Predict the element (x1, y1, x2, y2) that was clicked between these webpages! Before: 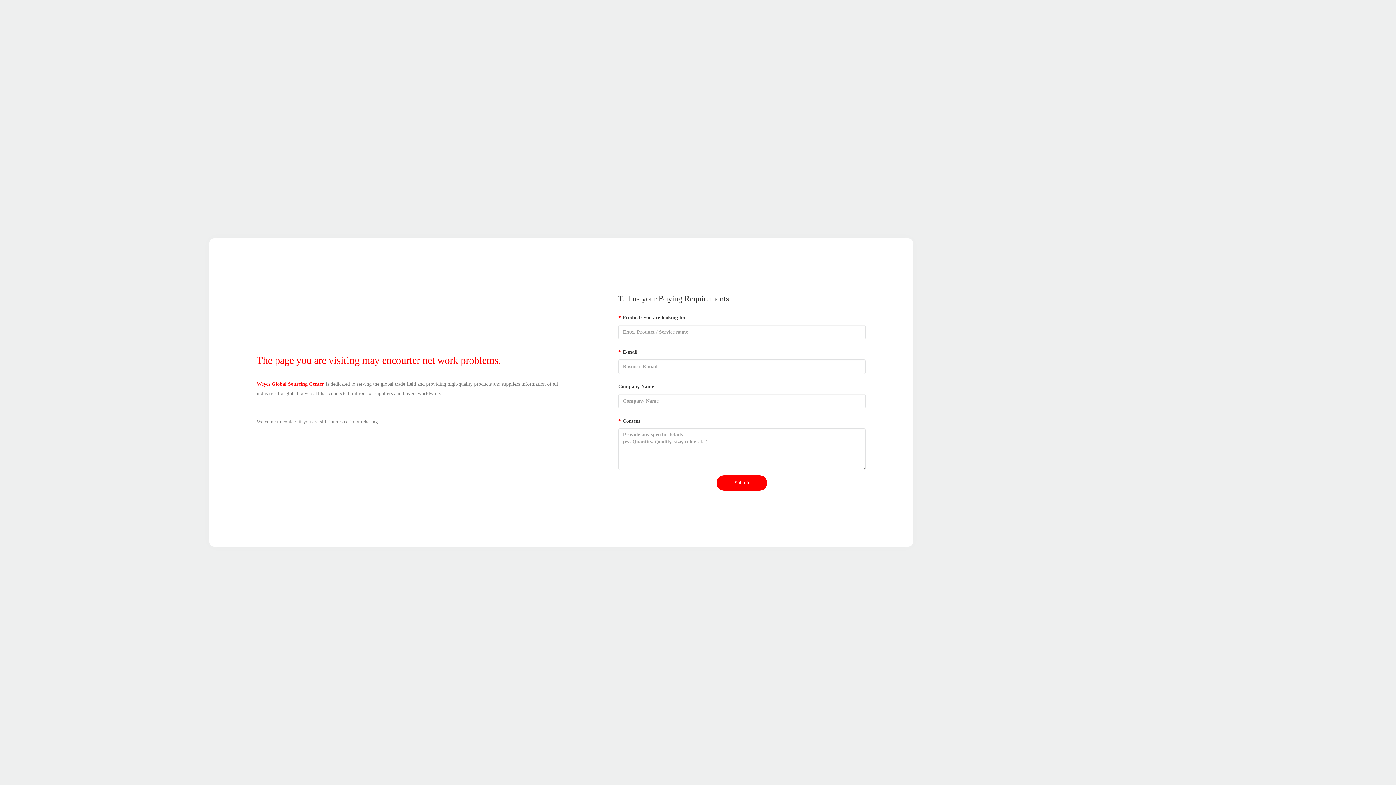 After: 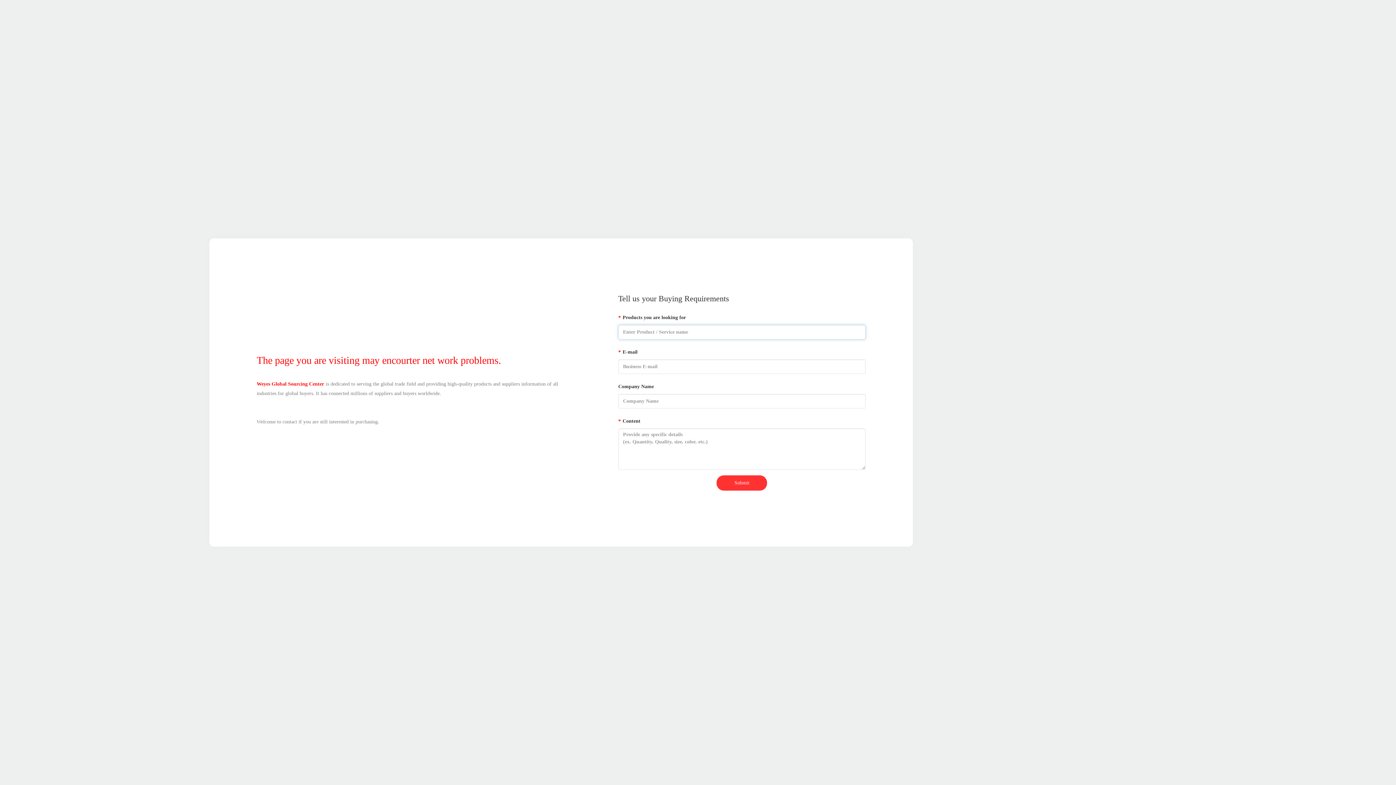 Action: bbox: (716, 475, 767, 490) label: Submit